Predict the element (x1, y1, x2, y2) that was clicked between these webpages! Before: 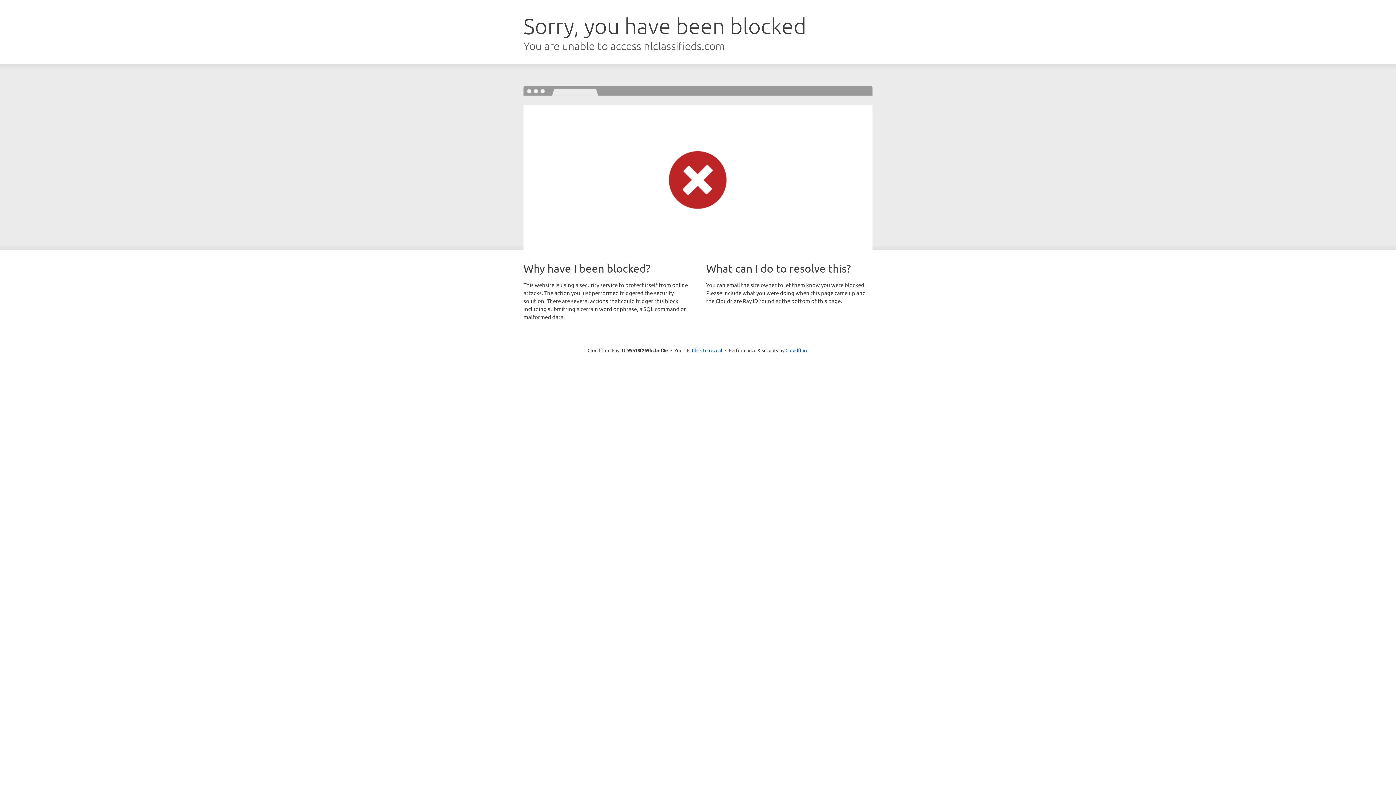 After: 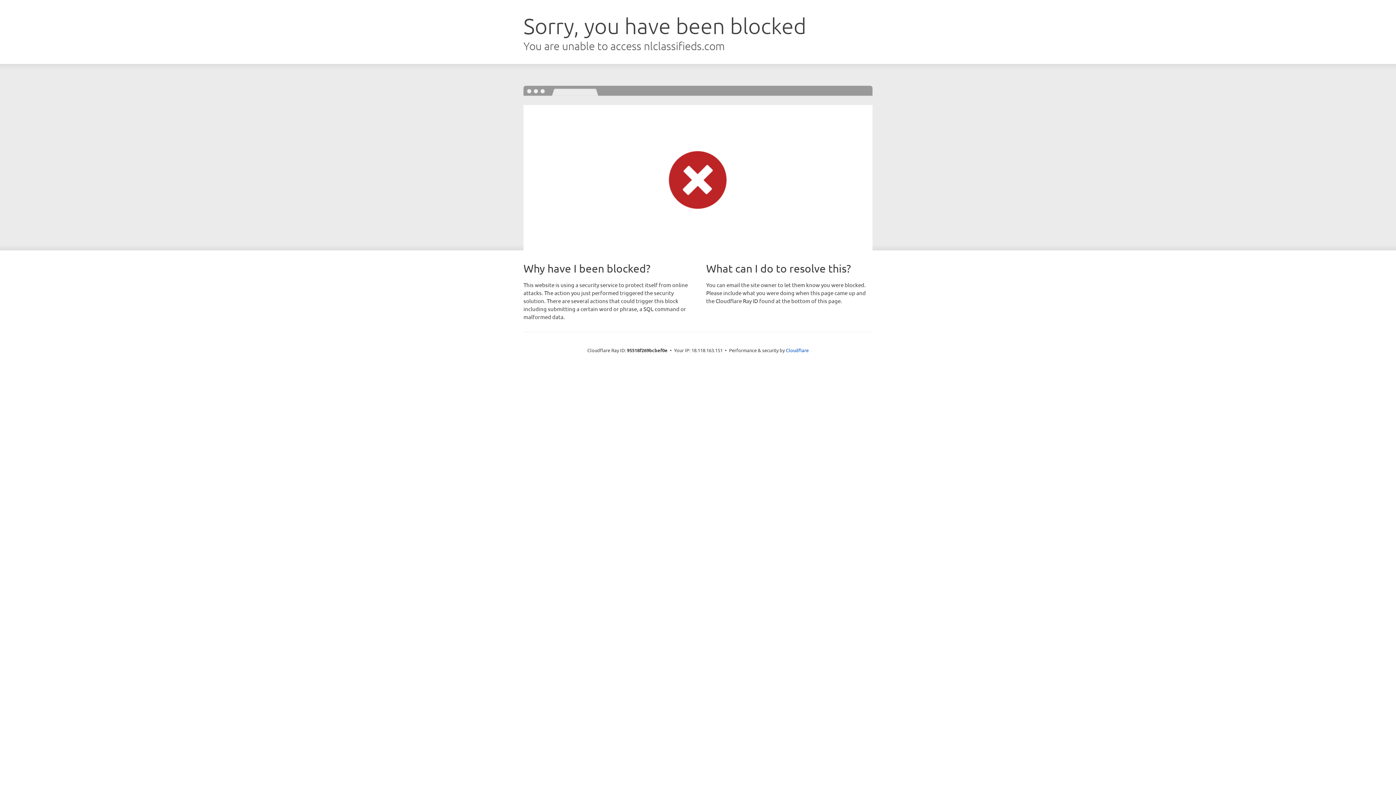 Action: label: Click to reveal bbox: (692, 346, 722, 353)